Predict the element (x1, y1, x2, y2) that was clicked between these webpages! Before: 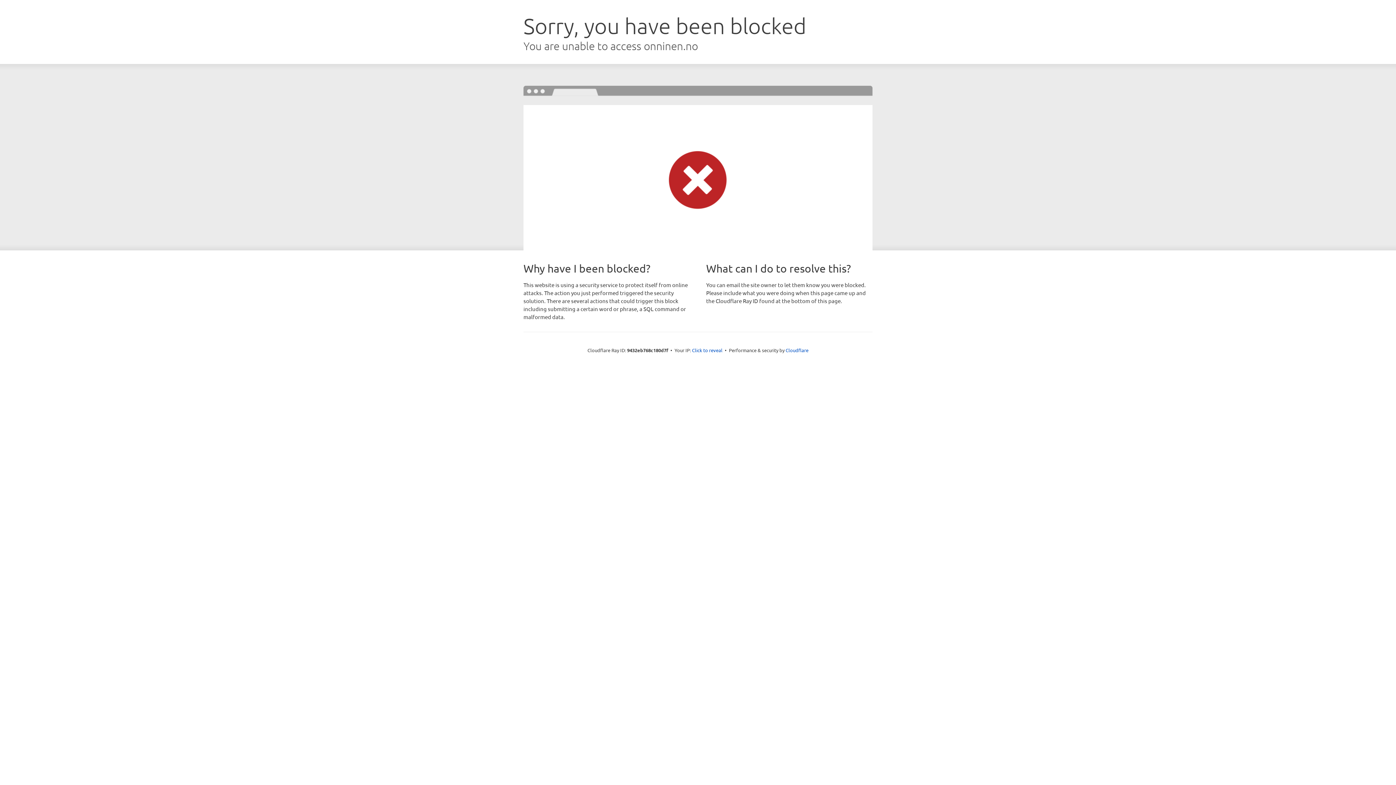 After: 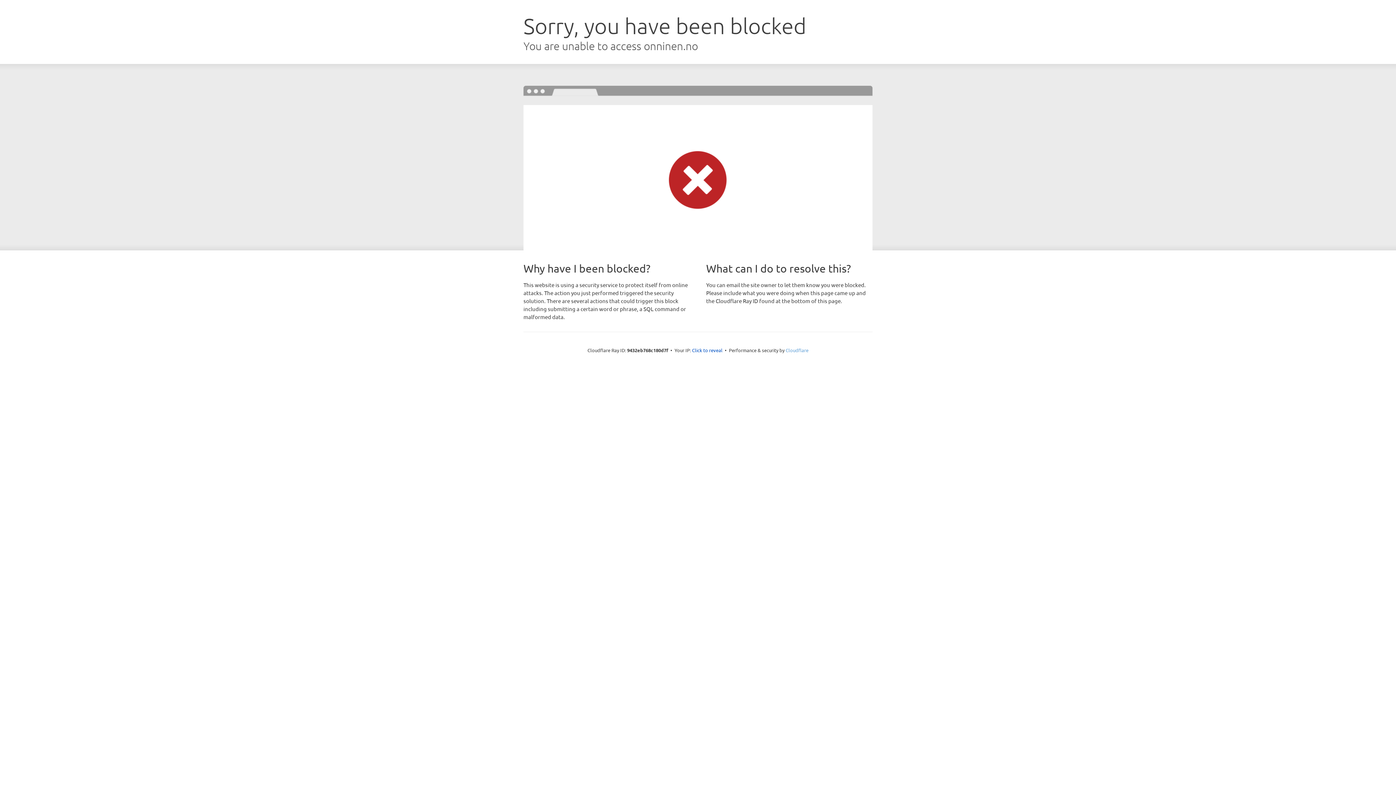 Action: label: Cloudflare bbox: (785, 347, 808, 353)